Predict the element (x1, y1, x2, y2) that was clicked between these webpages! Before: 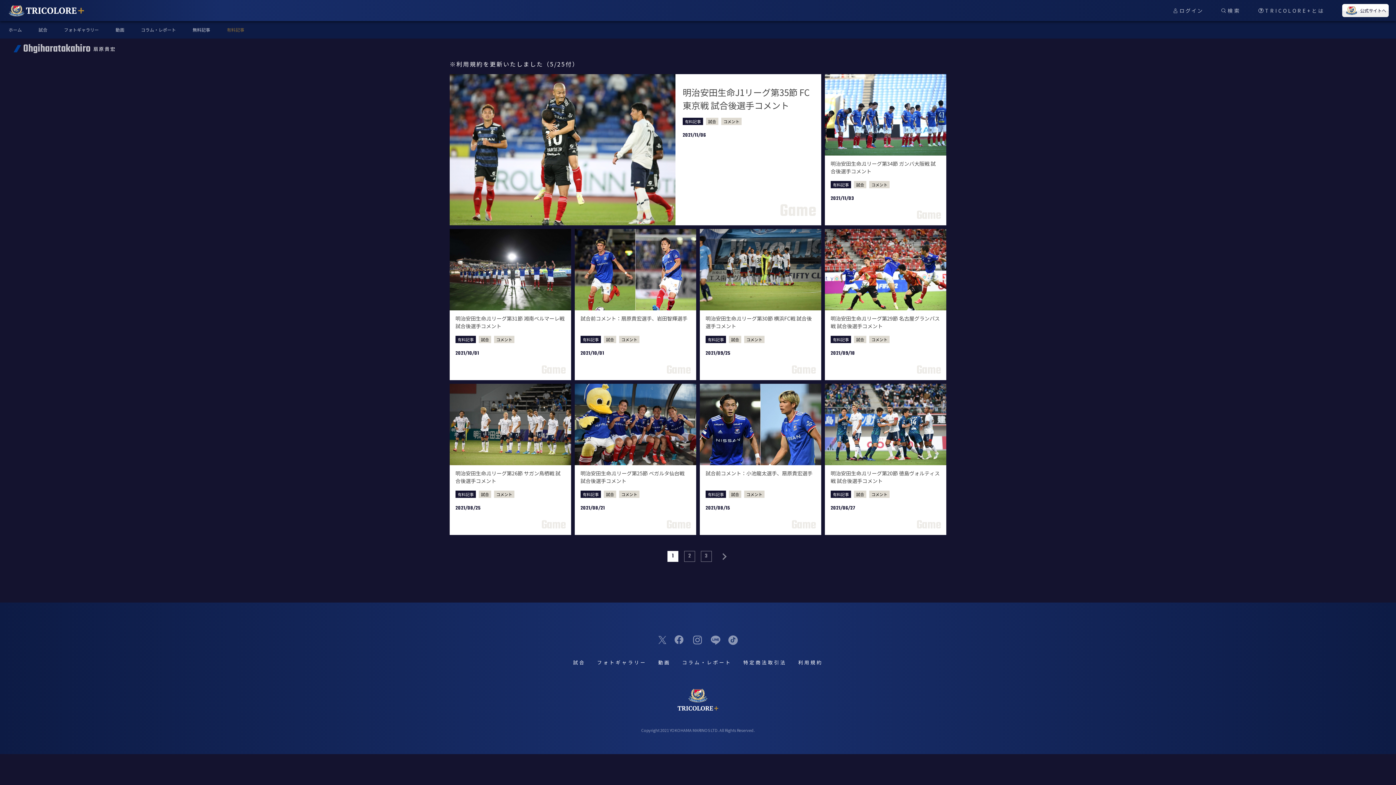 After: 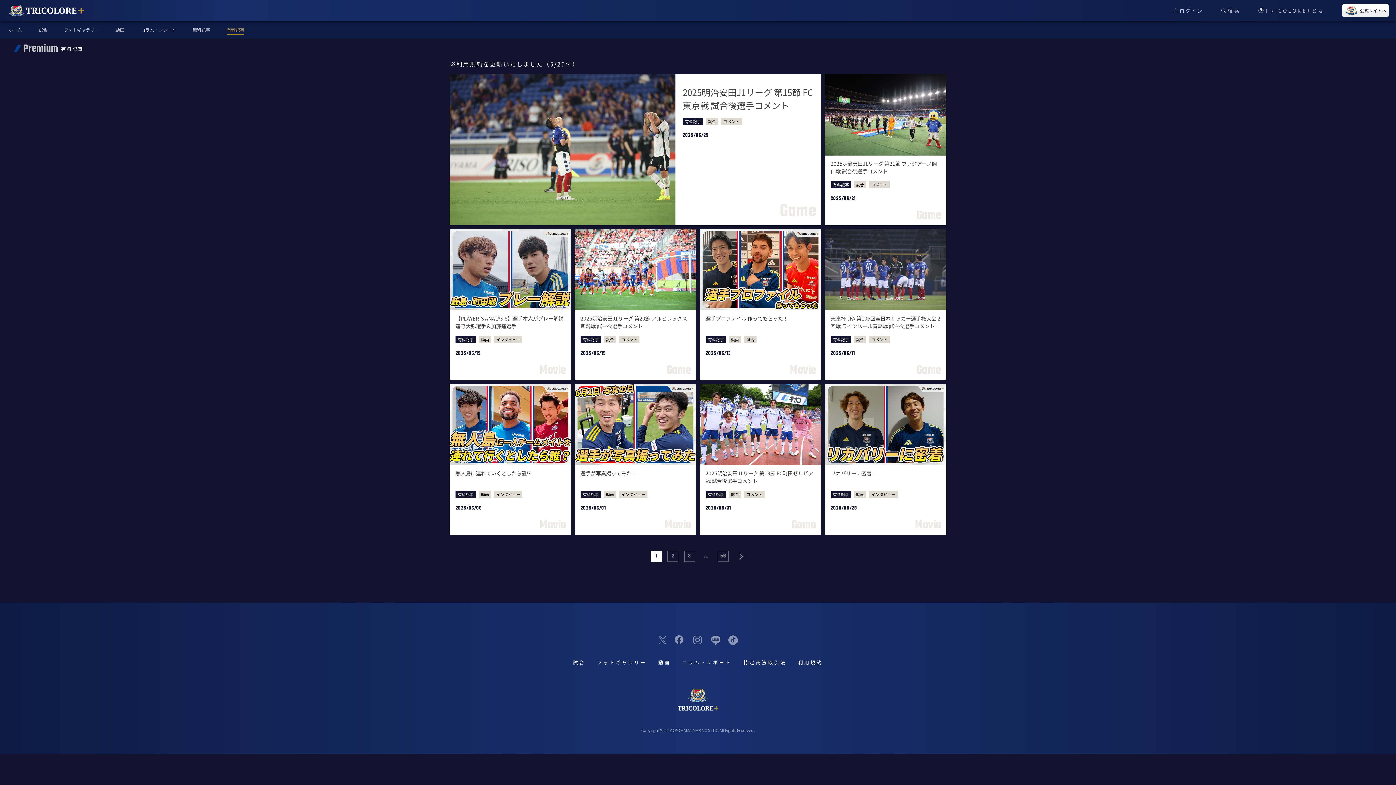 Action: bbox: (226, 24, 244, 34) label: 有料記事